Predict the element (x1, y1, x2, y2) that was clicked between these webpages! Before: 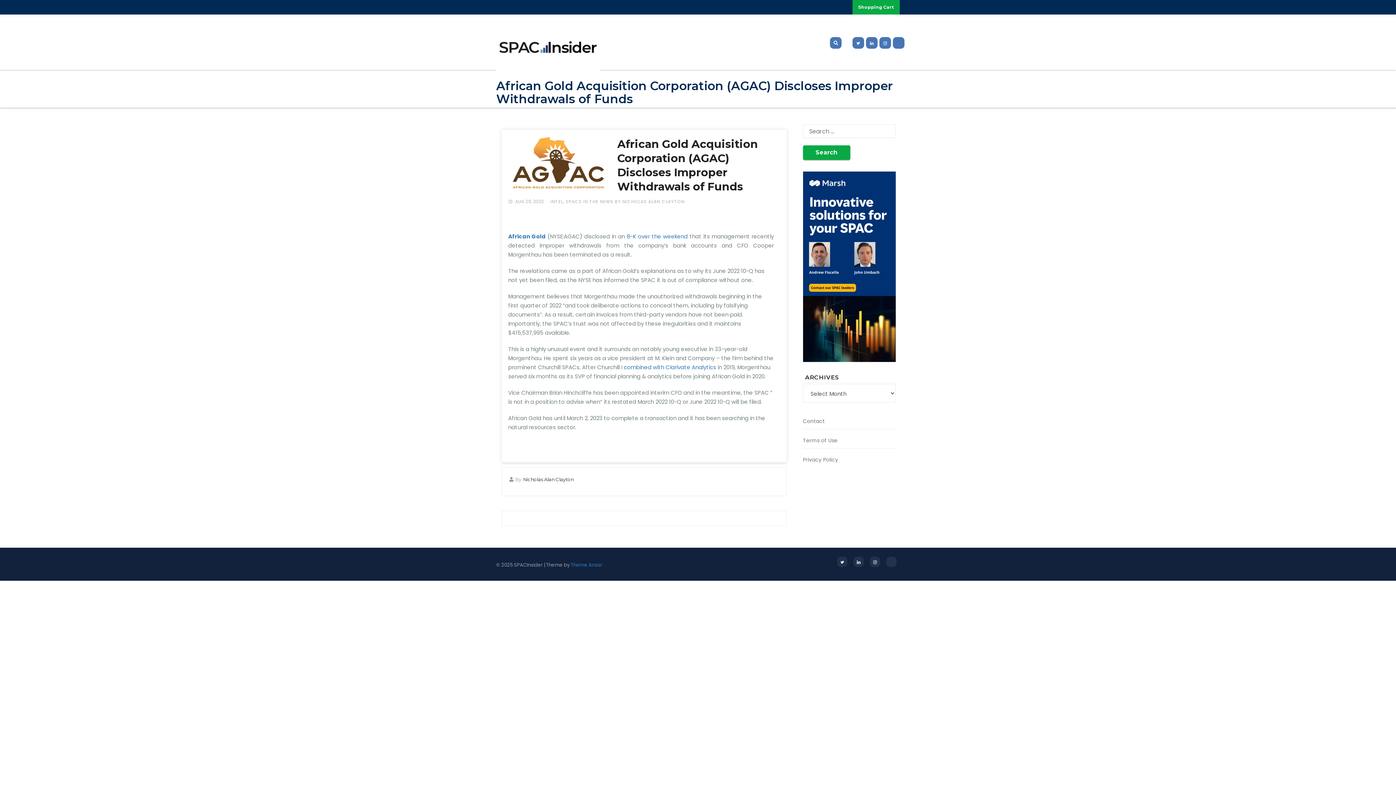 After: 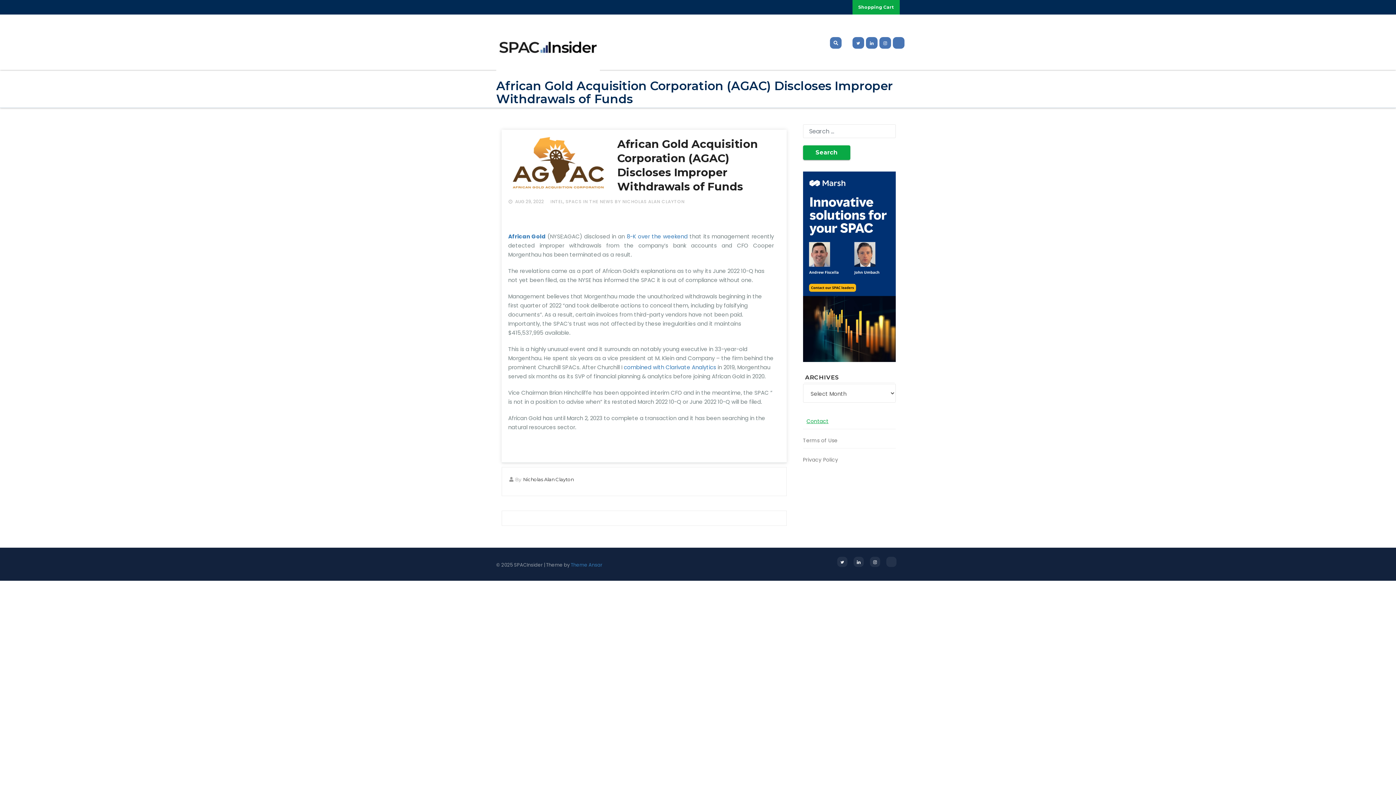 Action: bbox: (803, 417, 825, 424) label: Contact